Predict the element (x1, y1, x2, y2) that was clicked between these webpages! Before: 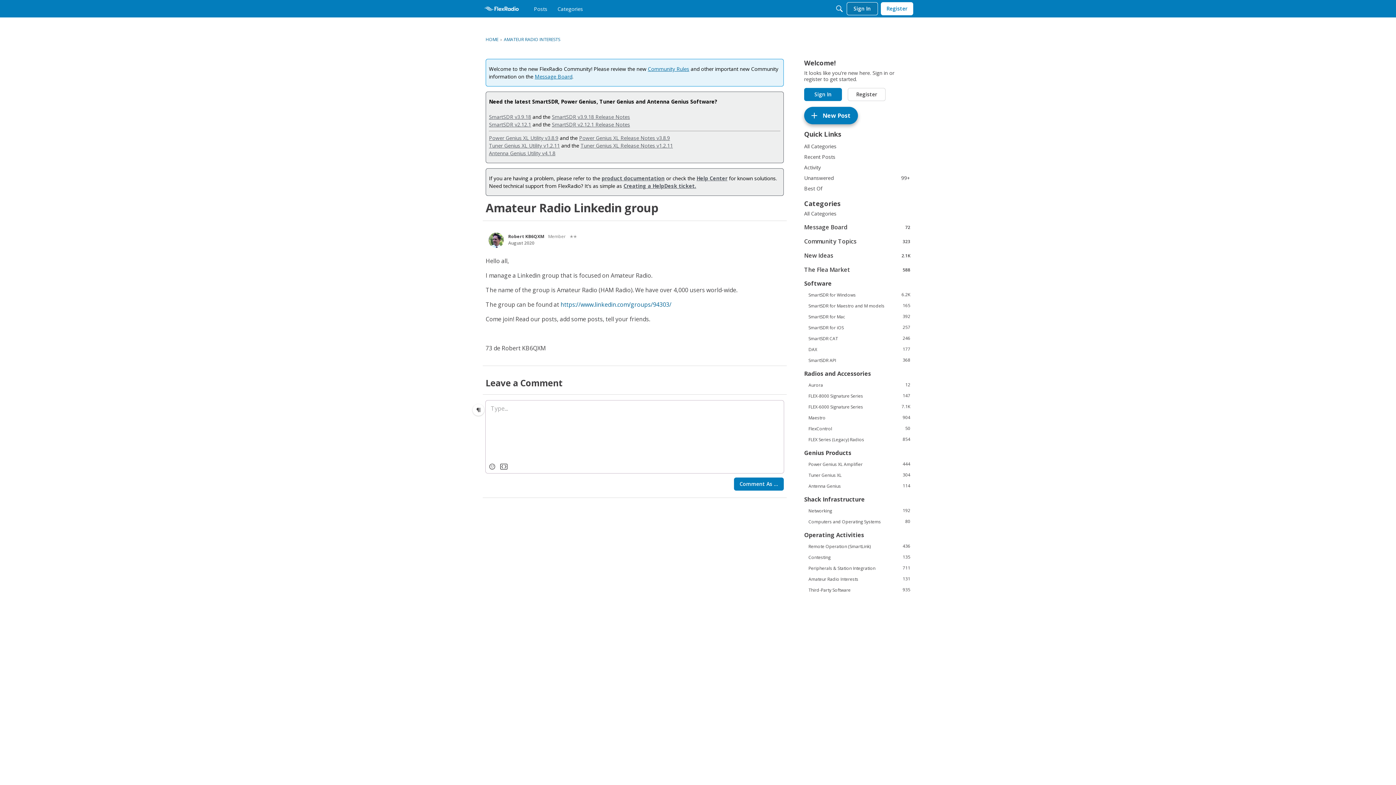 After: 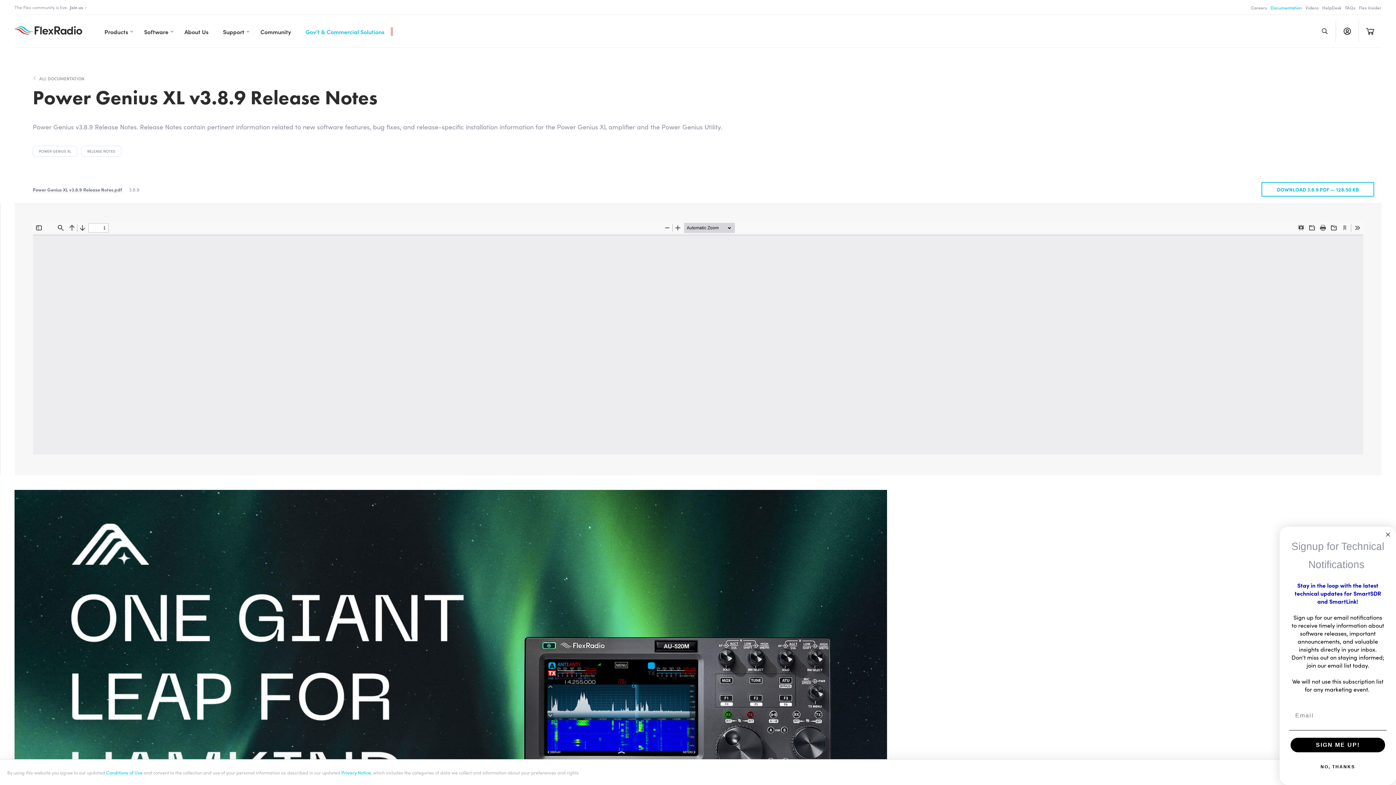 Action: bbox: (579, 134, 670, 141) label: Power Genius XL Release Notes v3.8.9